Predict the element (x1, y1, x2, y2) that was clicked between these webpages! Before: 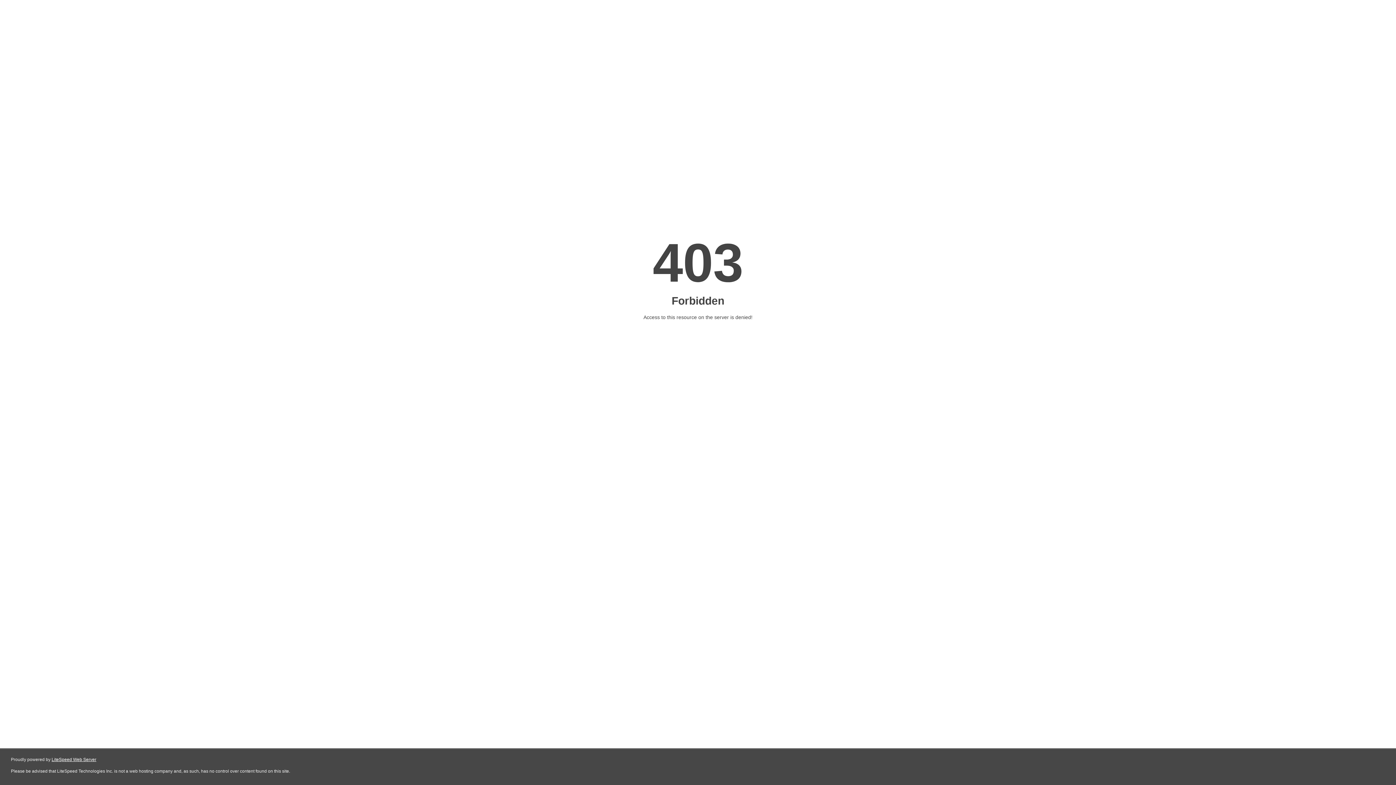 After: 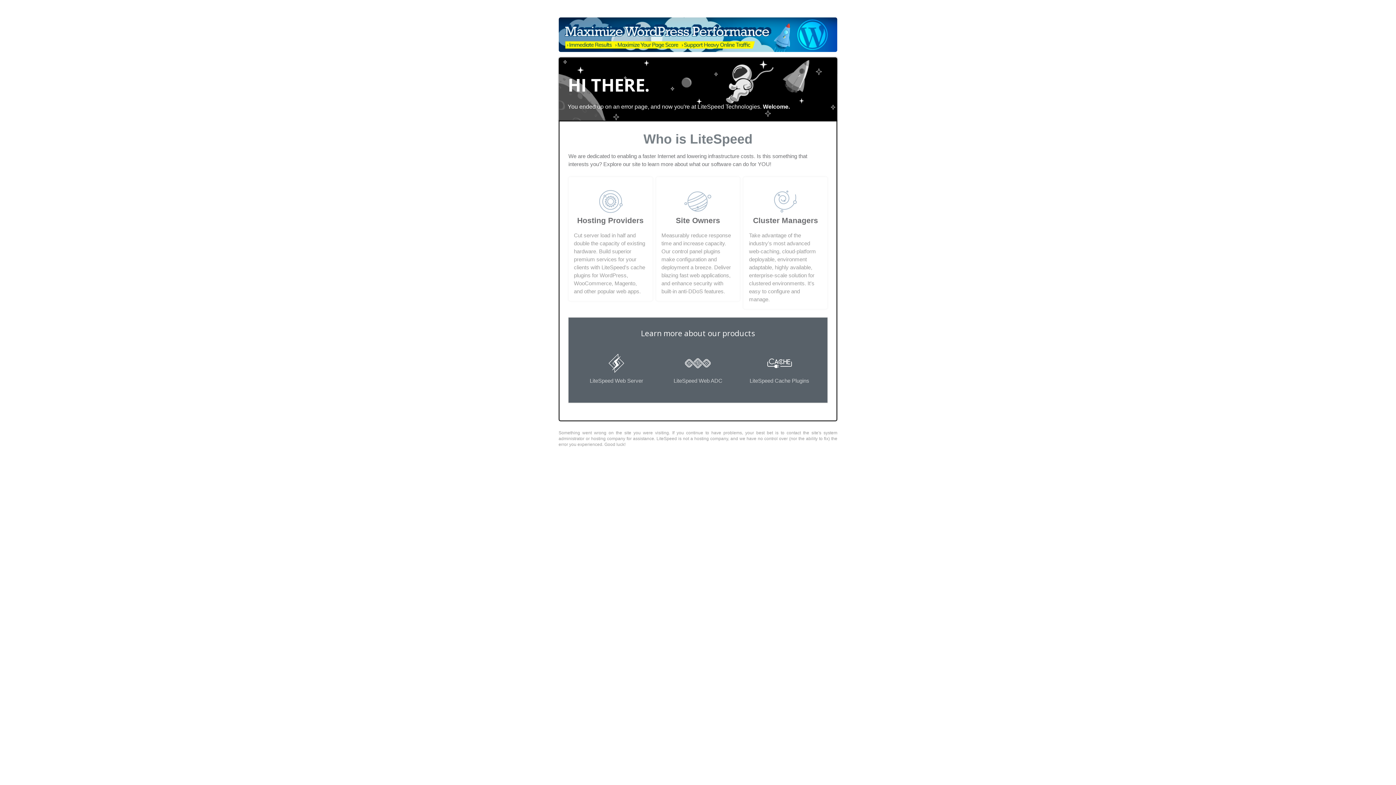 Action: label: LiteSpeed Web Server bbox: (51, 757, 96, 762)